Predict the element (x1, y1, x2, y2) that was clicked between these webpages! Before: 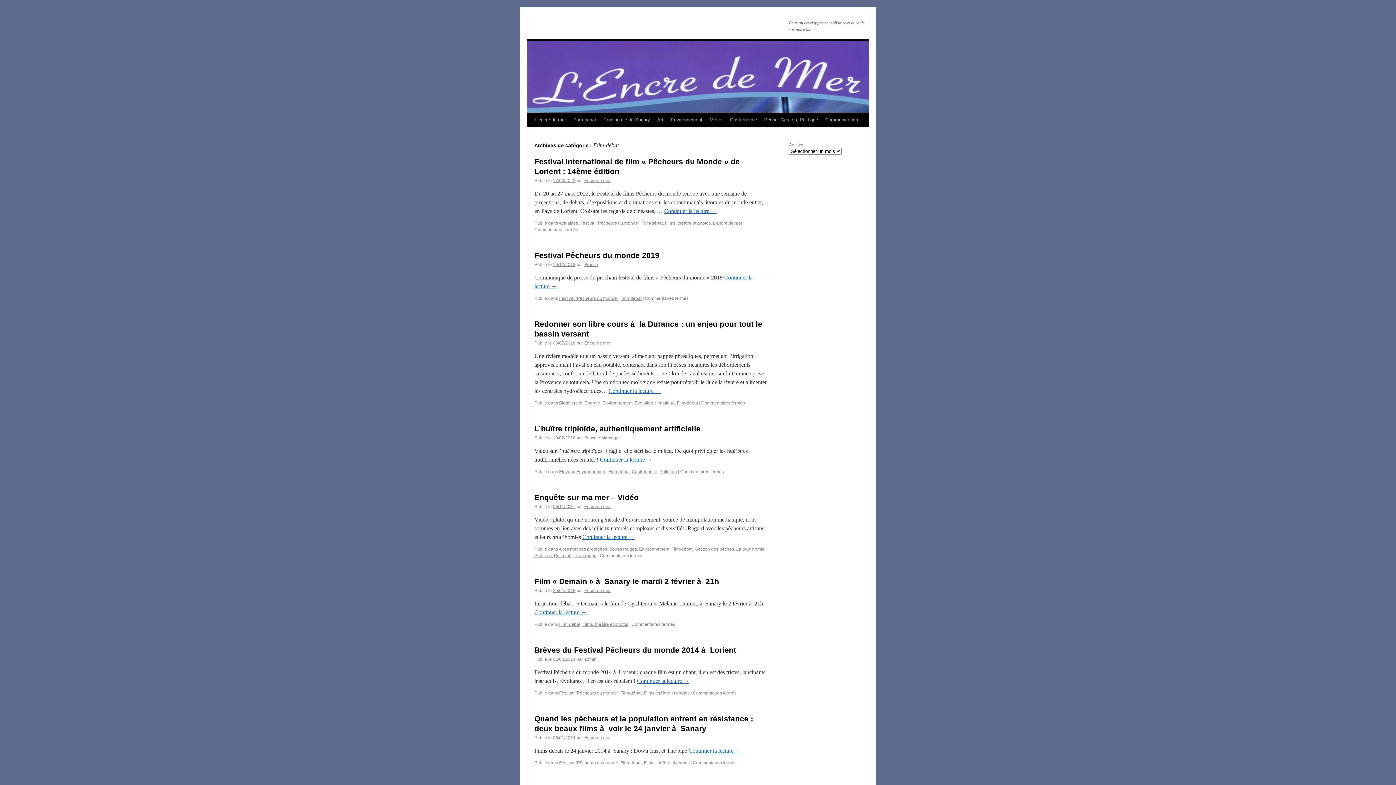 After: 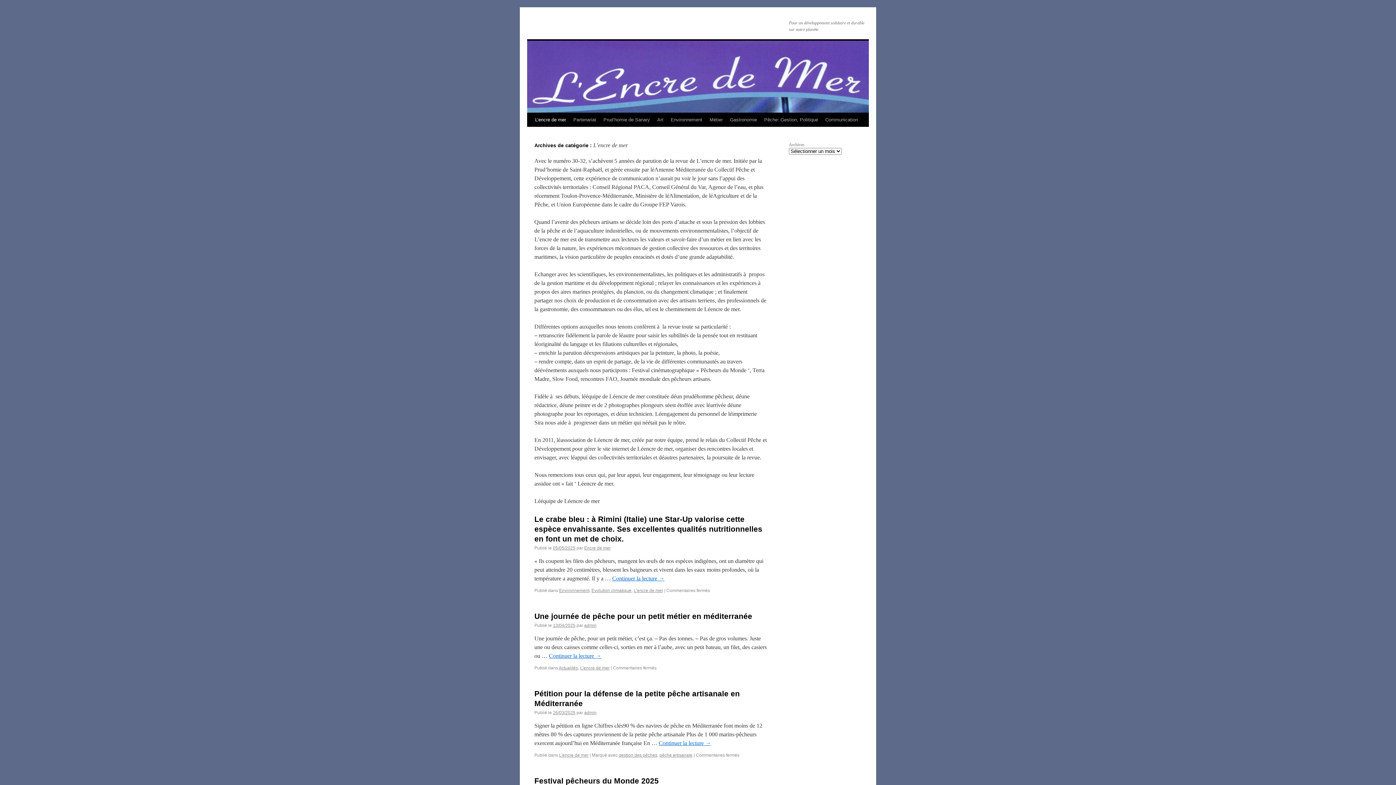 Action: label: L’encre de mer bbox: (531, 113, 569, 126)